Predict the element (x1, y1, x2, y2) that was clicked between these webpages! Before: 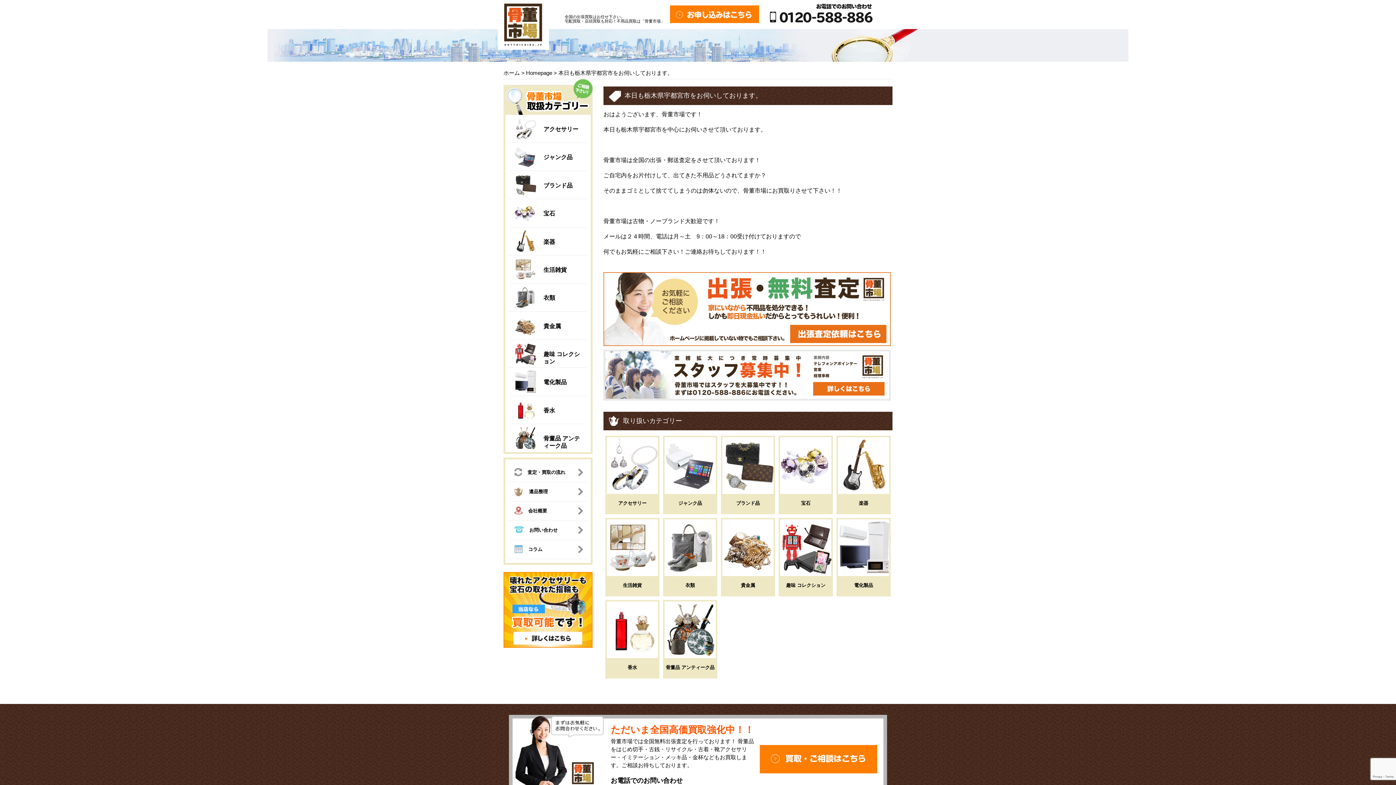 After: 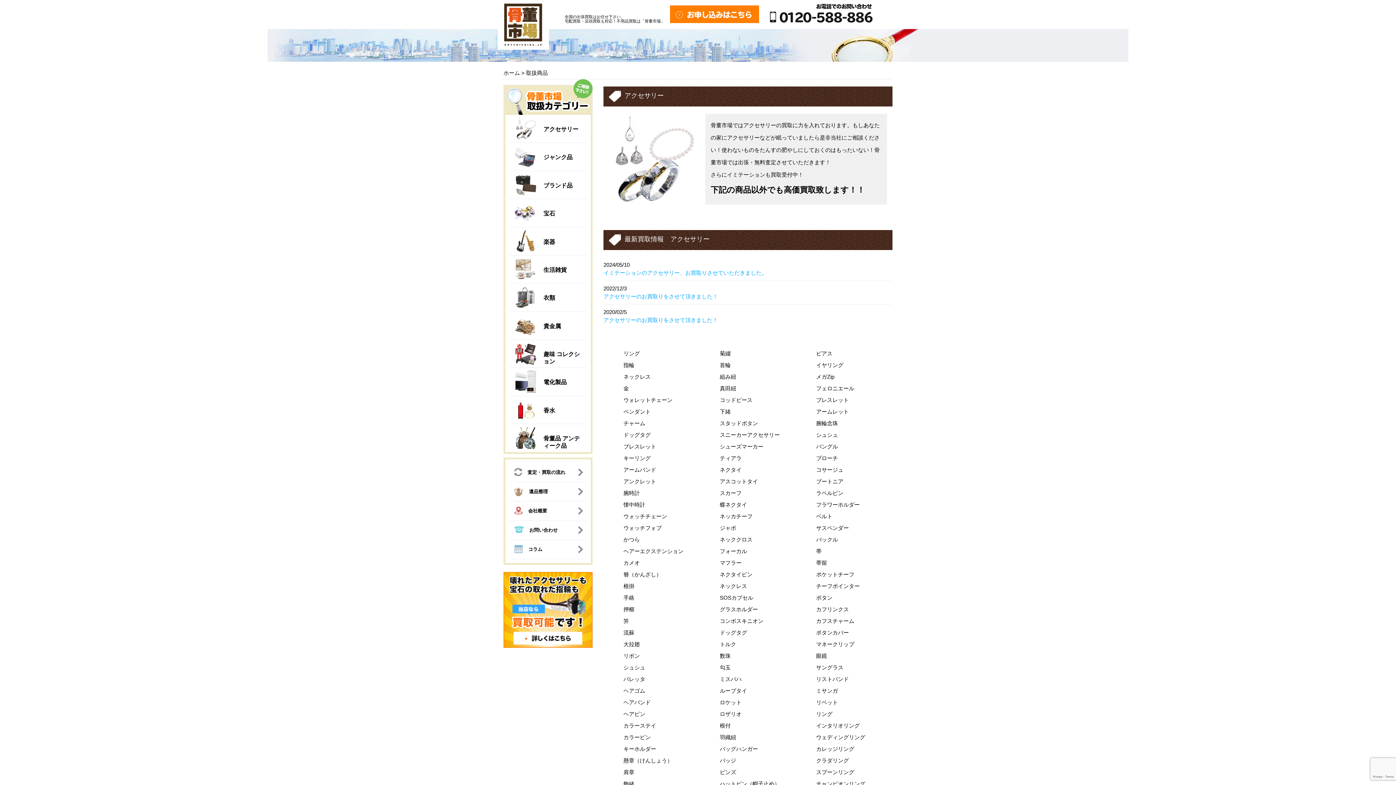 Action: label: アクセサリー bbox: (543, 126, 578, 132)